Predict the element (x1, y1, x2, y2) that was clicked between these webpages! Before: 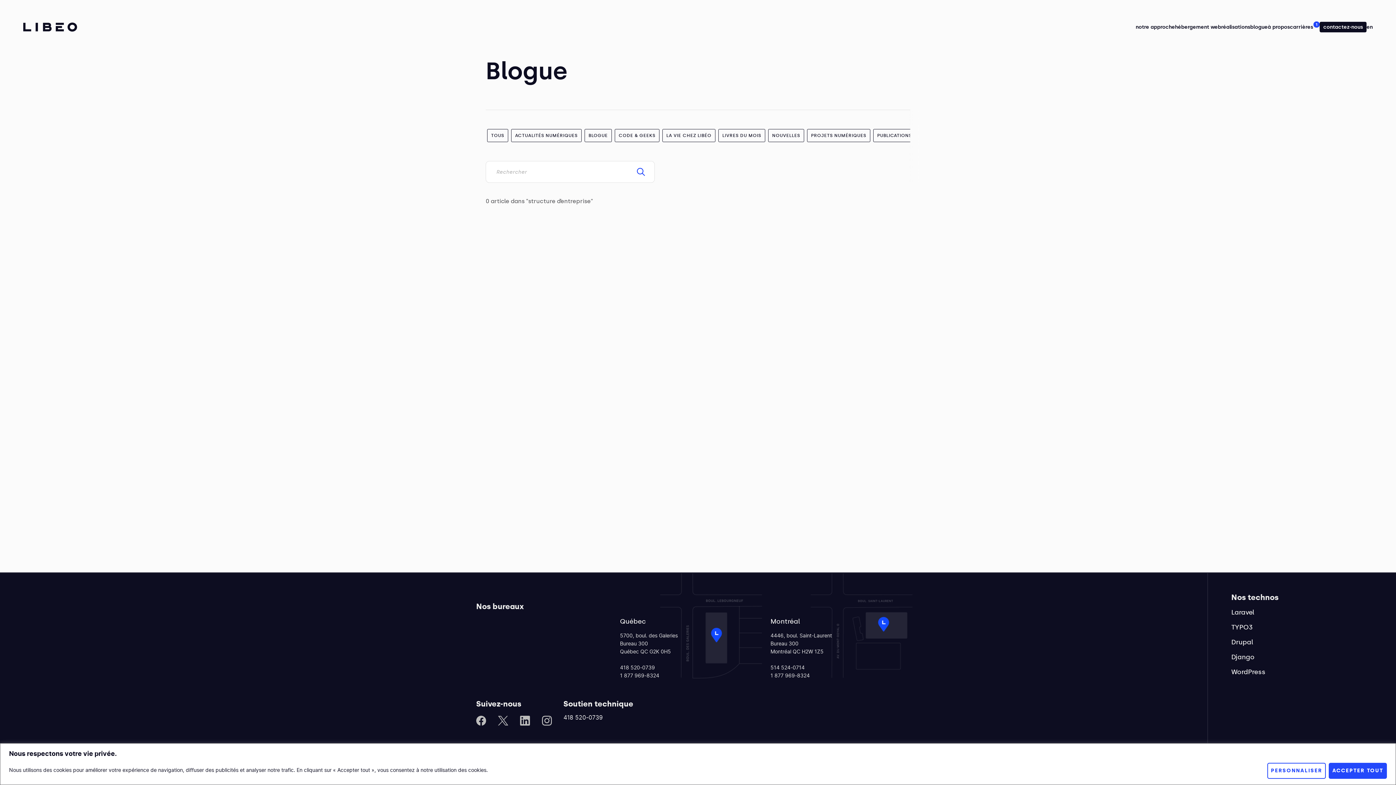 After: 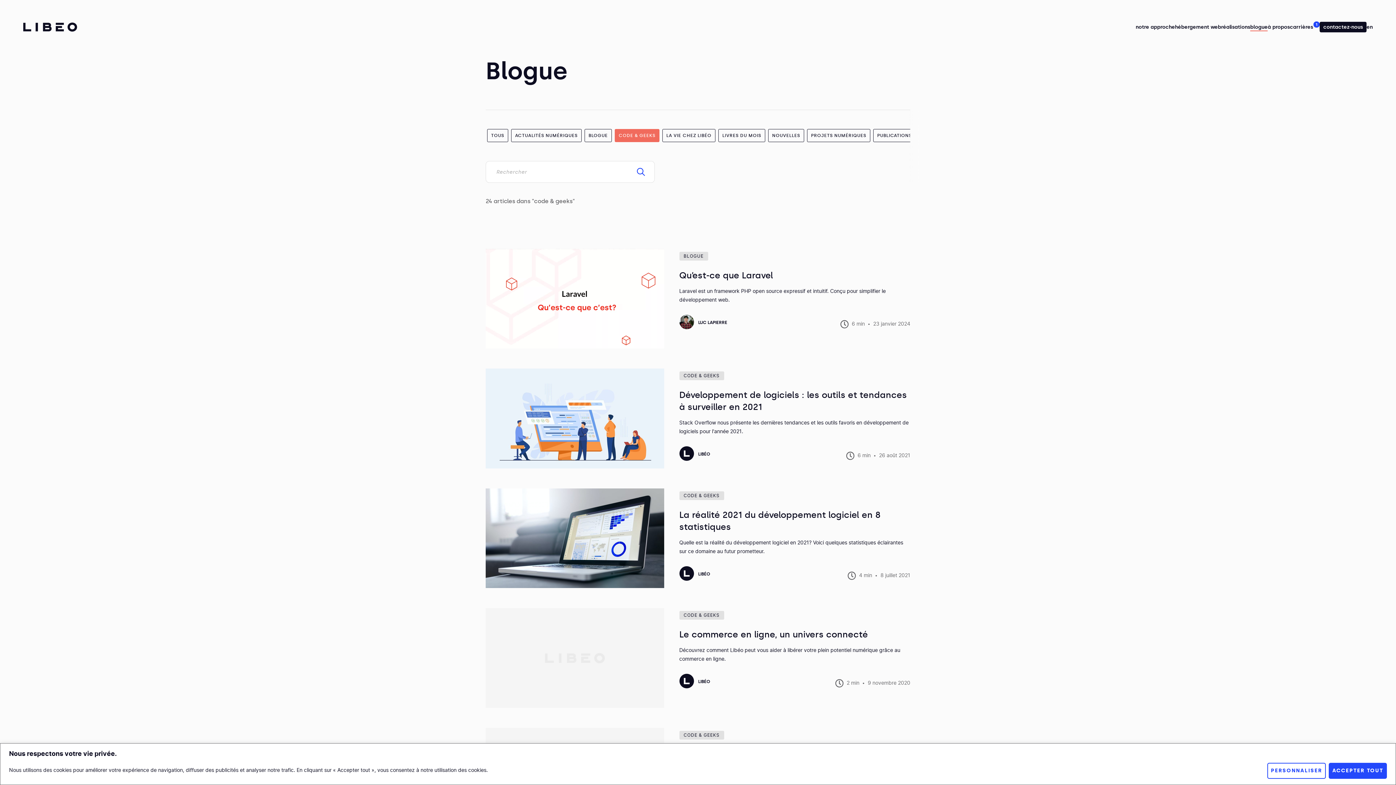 Action: label: CODE & GEEKS bbox: (614, 129, 659, 142)